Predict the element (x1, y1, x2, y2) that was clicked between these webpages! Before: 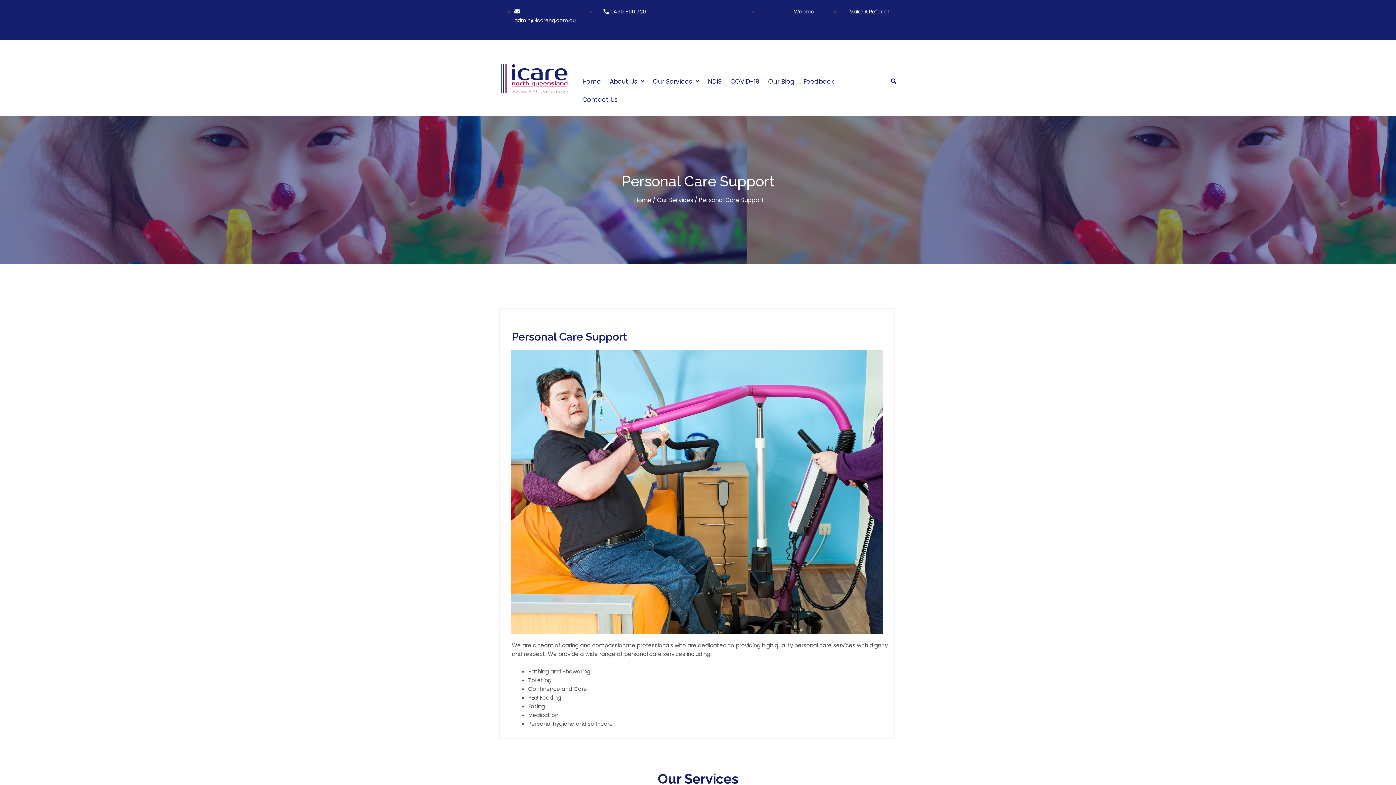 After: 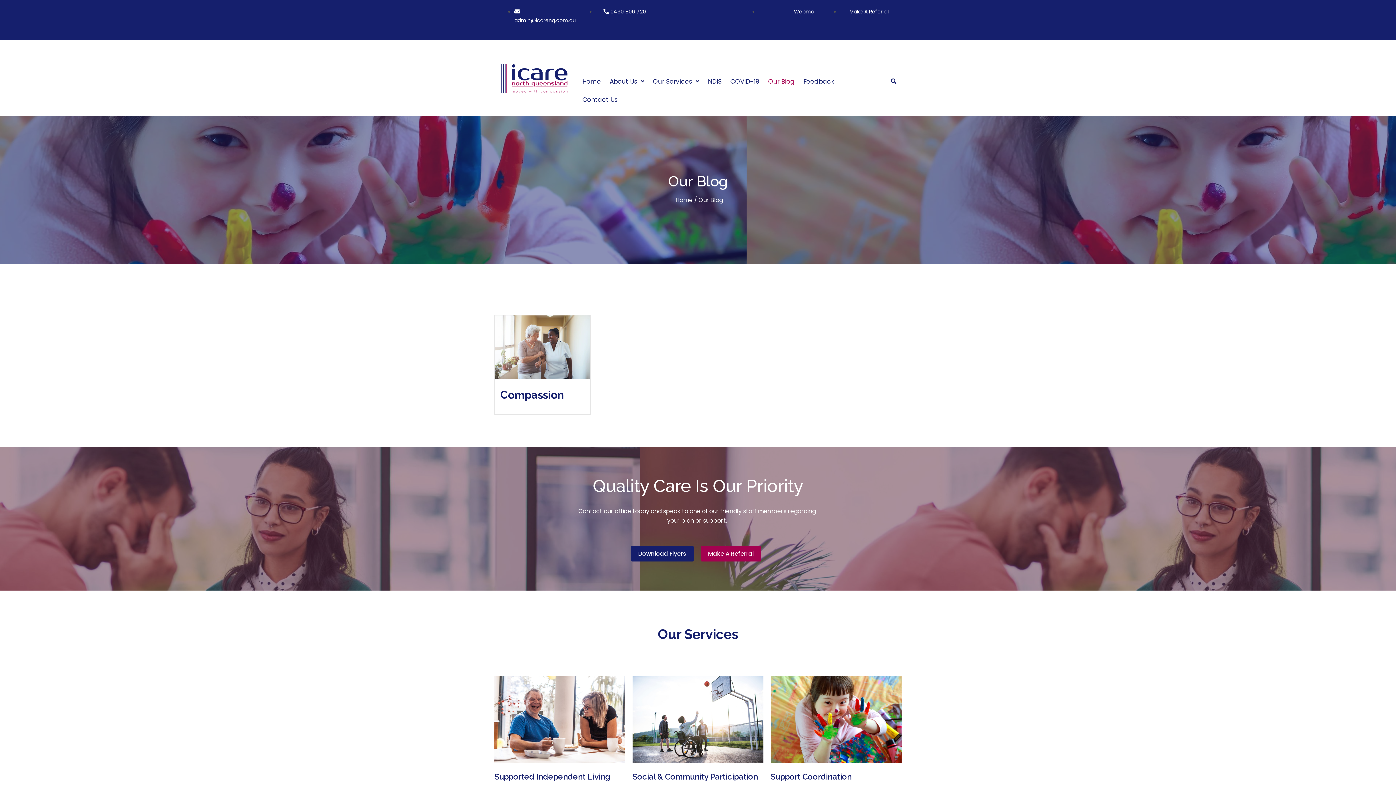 Action: bbox: (764, 72, 799, 90) label: Our Blog